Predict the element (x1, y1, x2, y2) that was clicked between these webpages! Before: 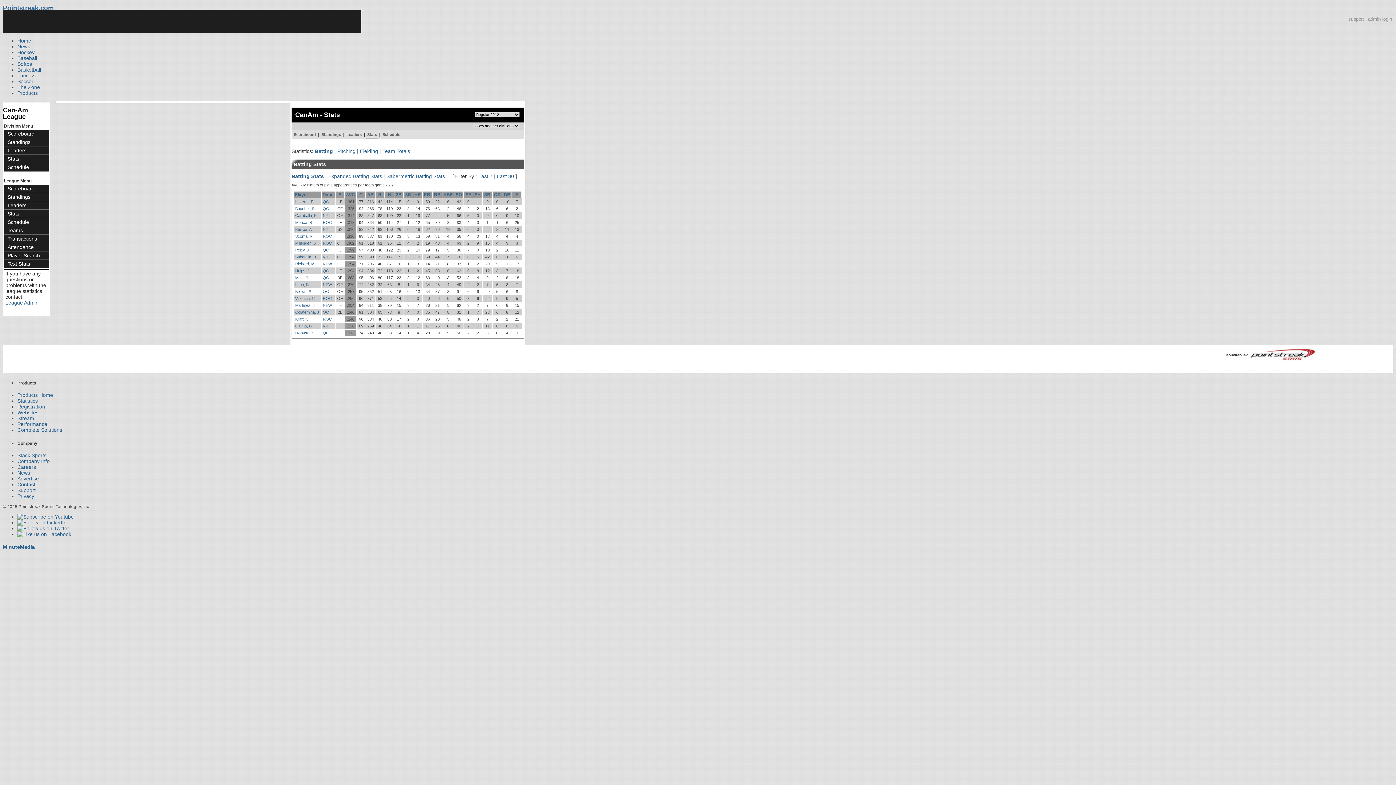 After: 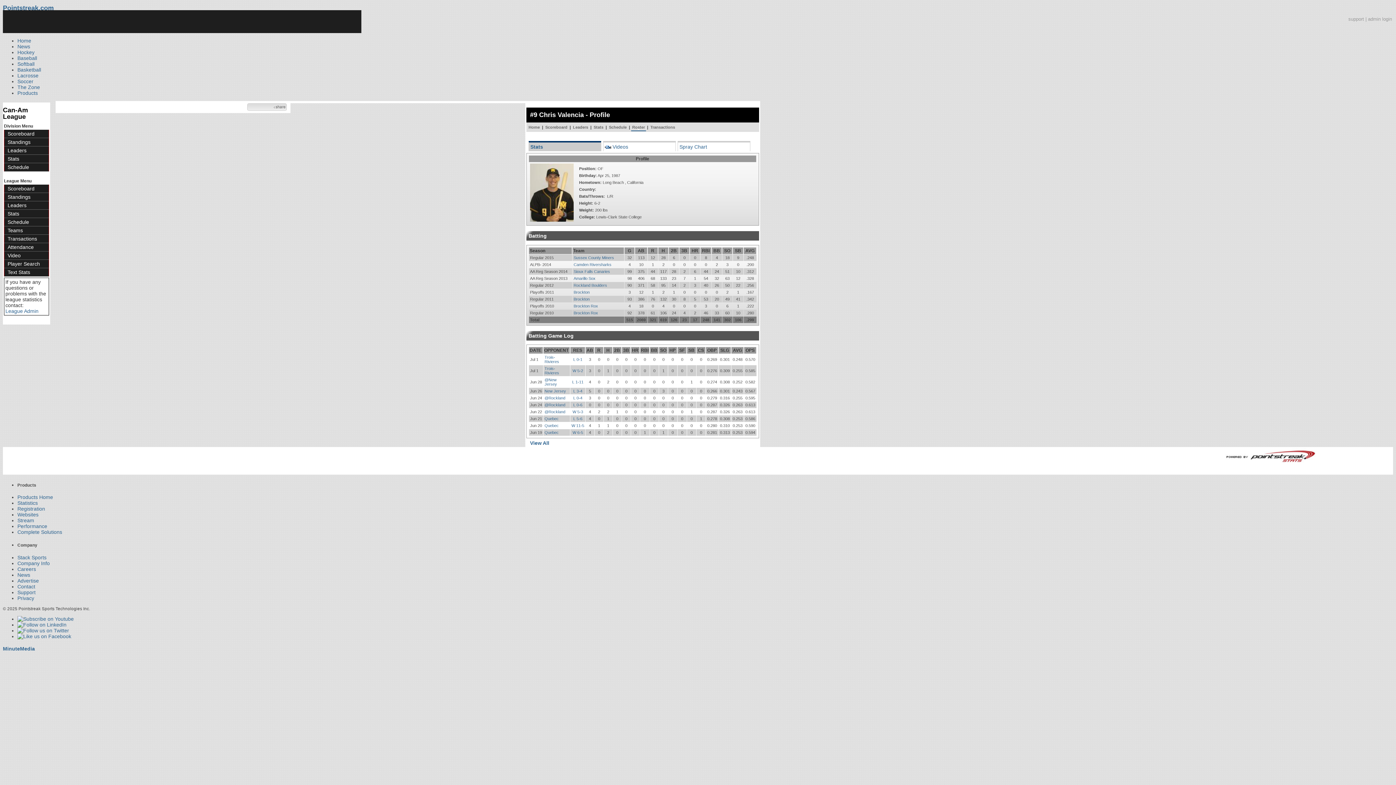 Action: bbox: (295, 296, 314, 300) label: Valencia, C